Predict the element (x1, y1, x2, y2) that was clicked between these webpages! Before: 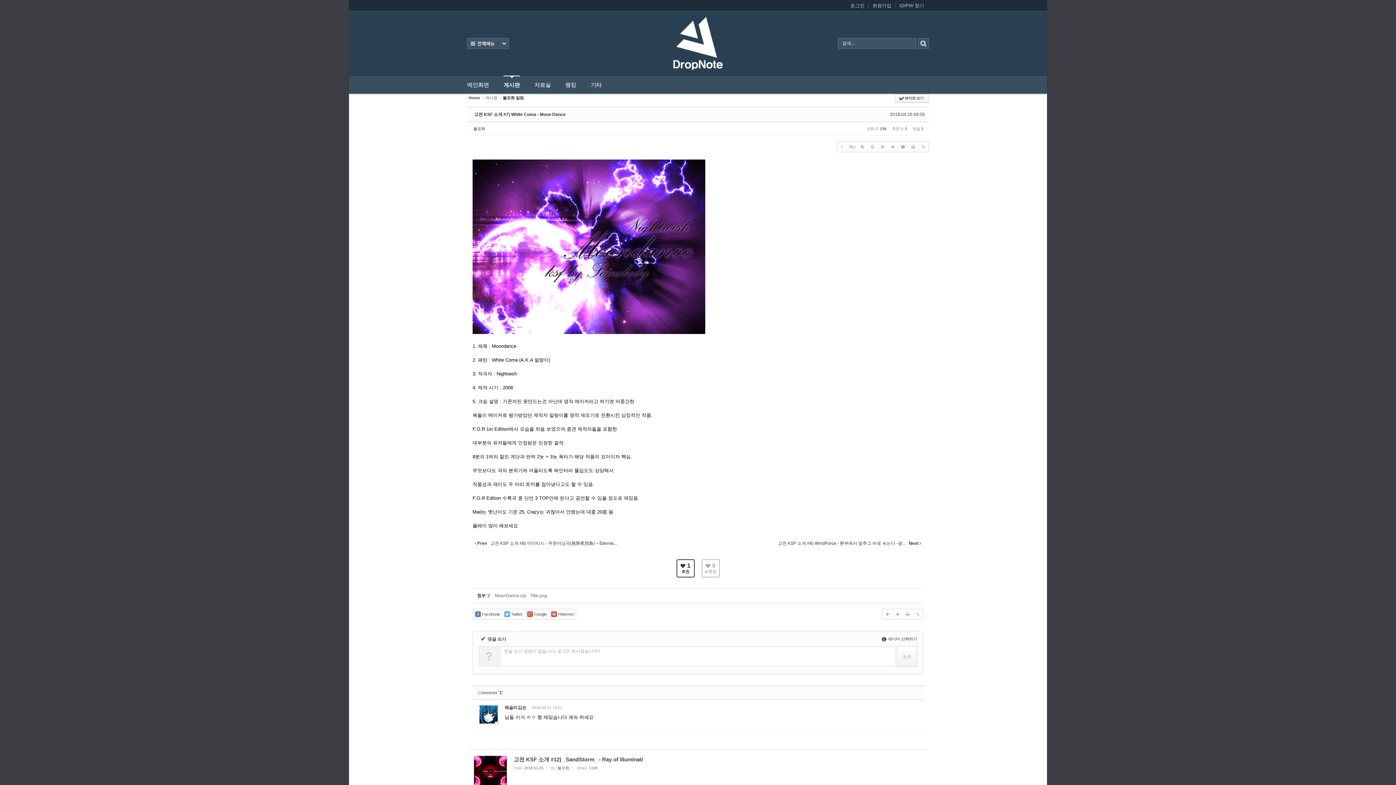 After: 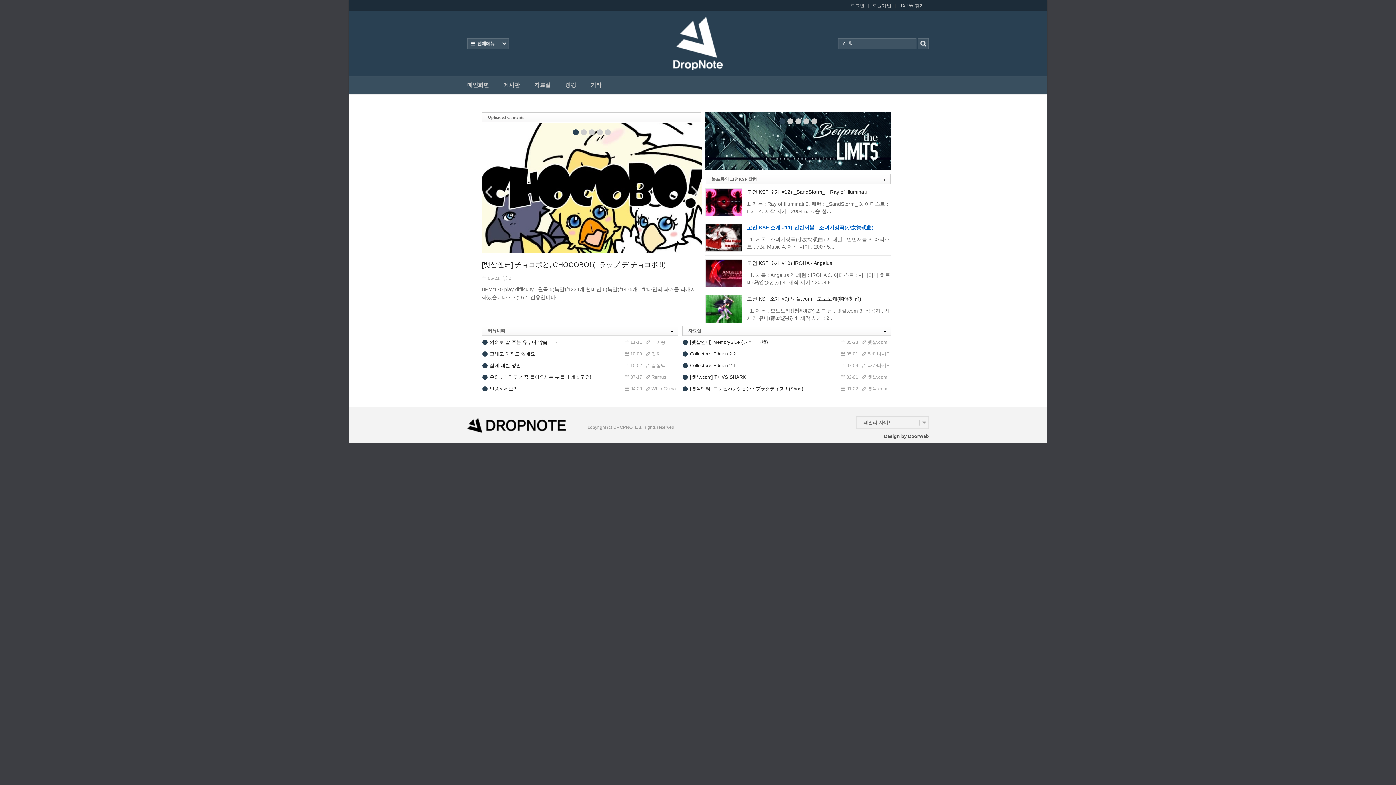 Action: bbox: (484, 94, 498, 100) label: 게시판